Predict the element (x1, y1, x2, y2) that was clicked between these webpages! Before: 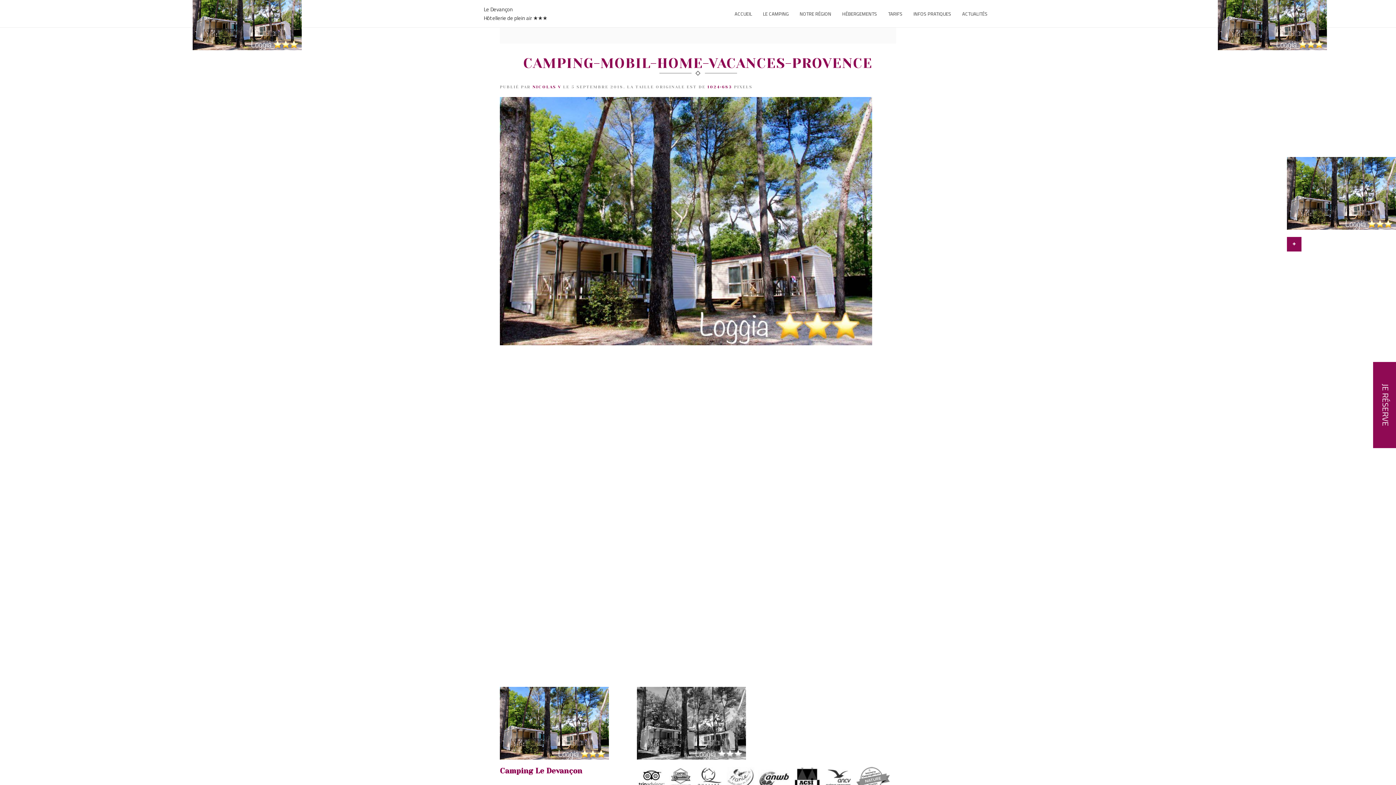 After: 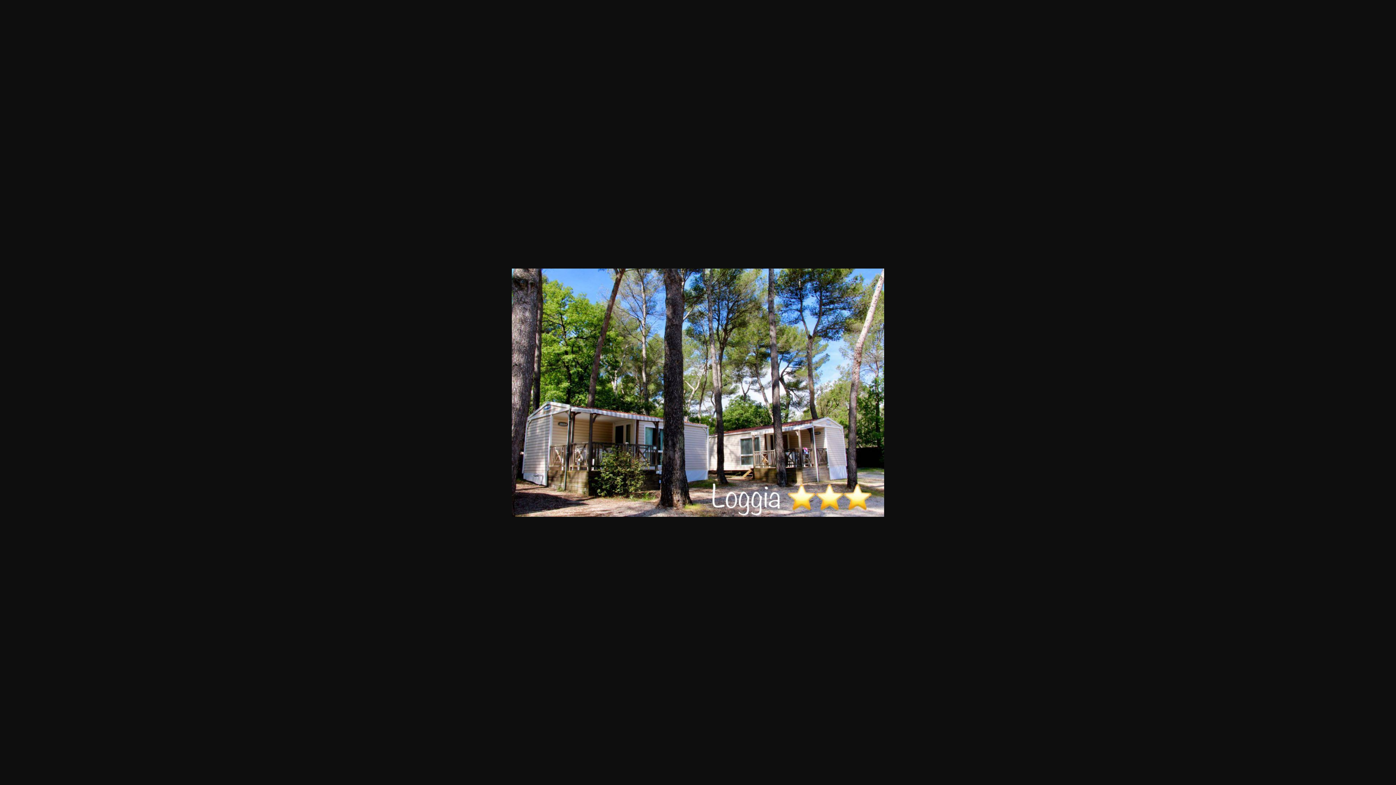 Action: bbox: (636, 718, 746, 727)